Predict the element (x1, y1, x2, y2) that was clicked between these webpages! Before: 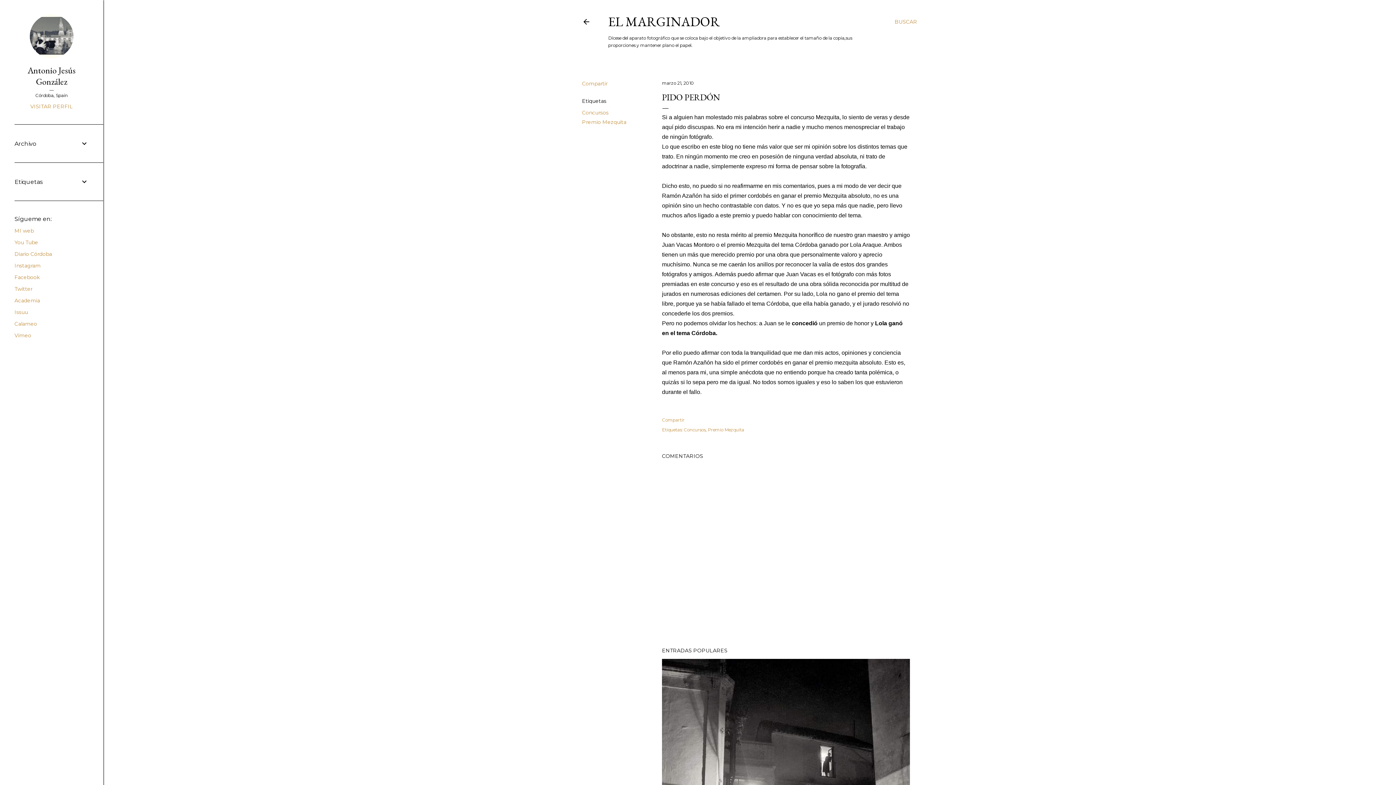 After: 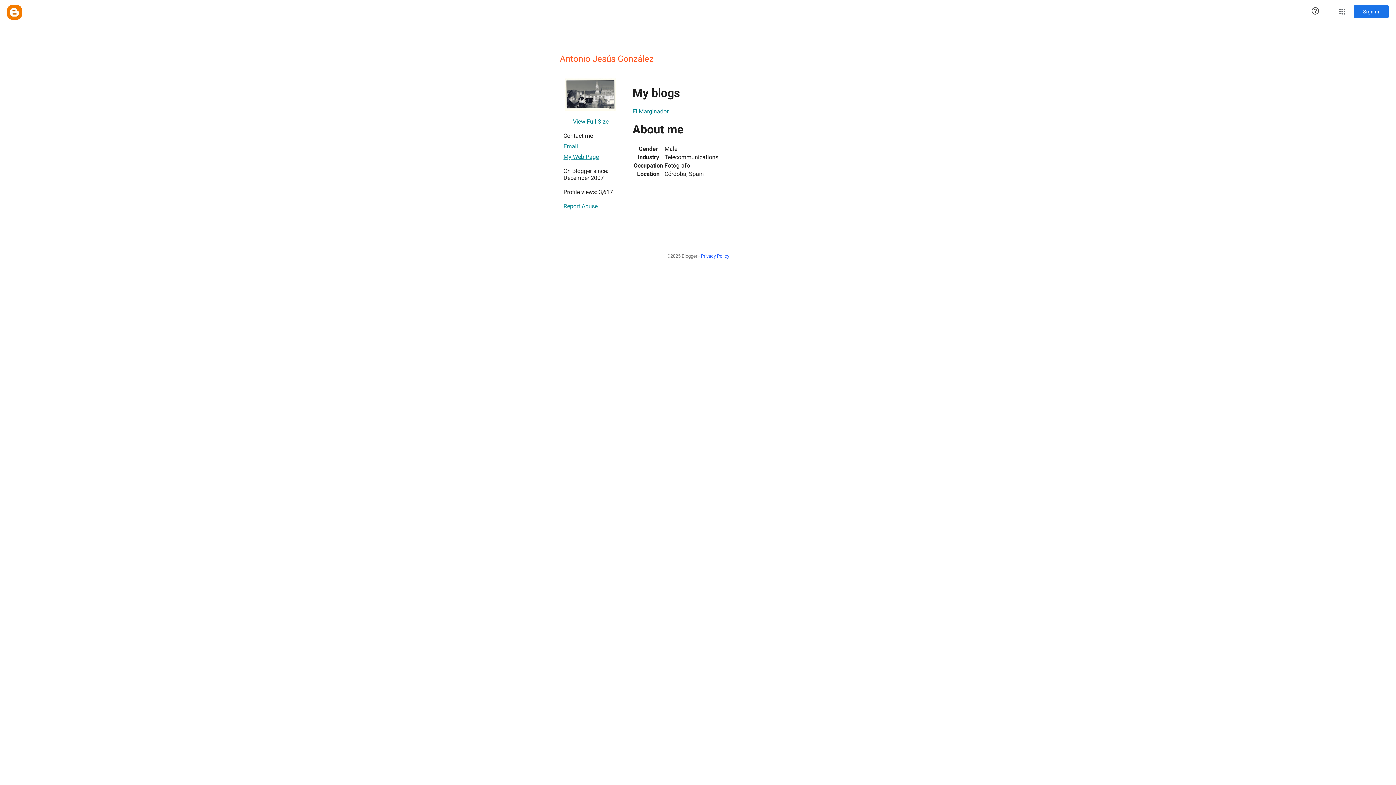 Action: bbox: (29, 53, 73, 59)